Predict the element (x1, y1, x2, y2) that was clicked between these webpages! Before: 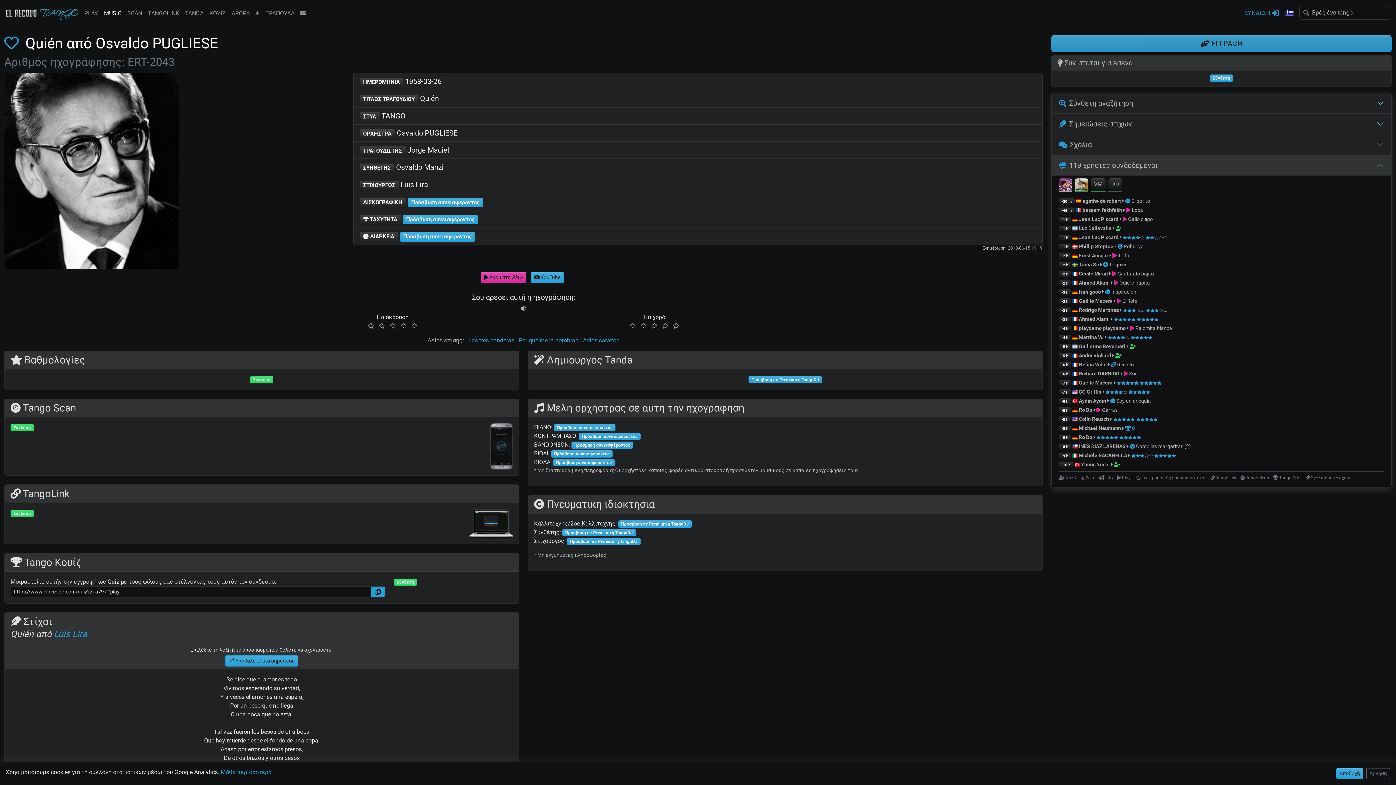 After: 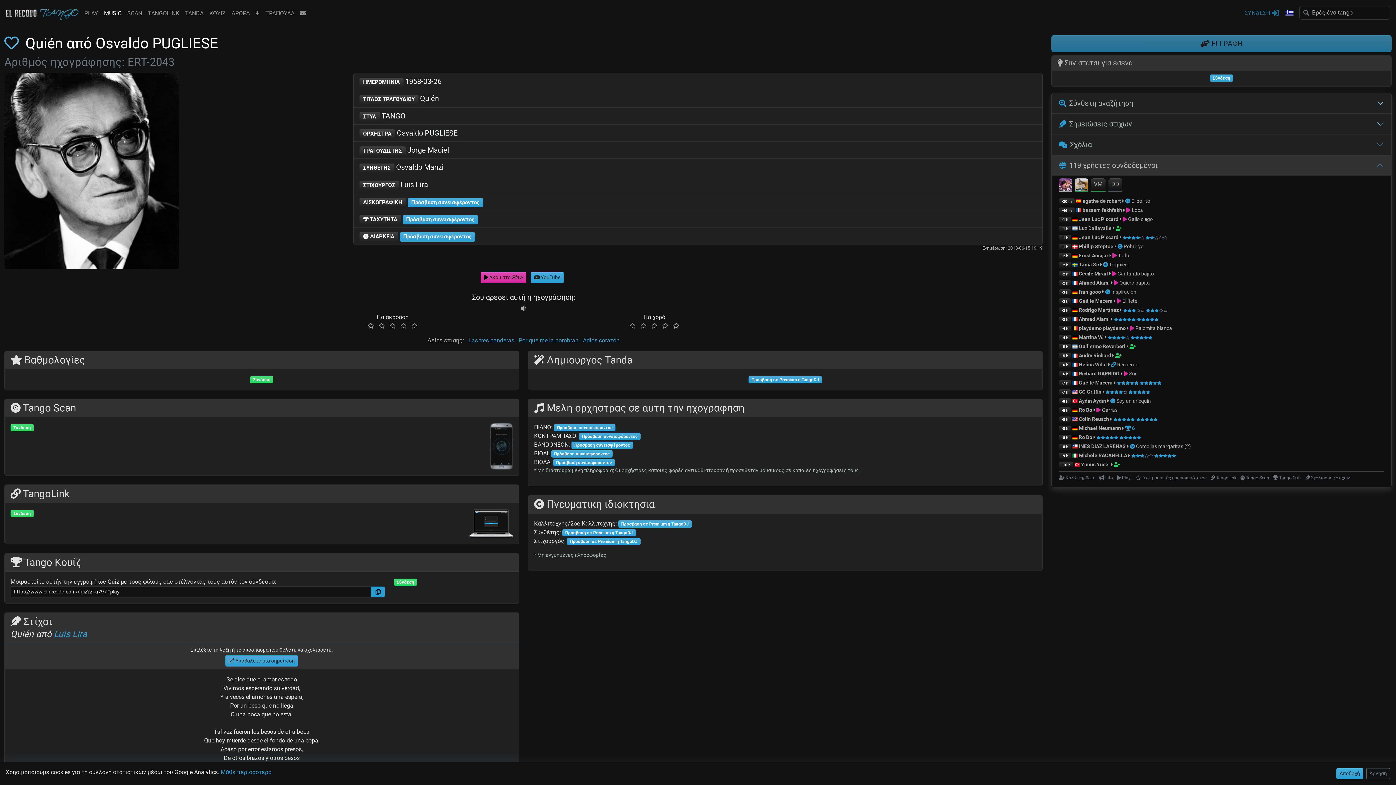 Action: bbox: (4, 34, 21, 52)